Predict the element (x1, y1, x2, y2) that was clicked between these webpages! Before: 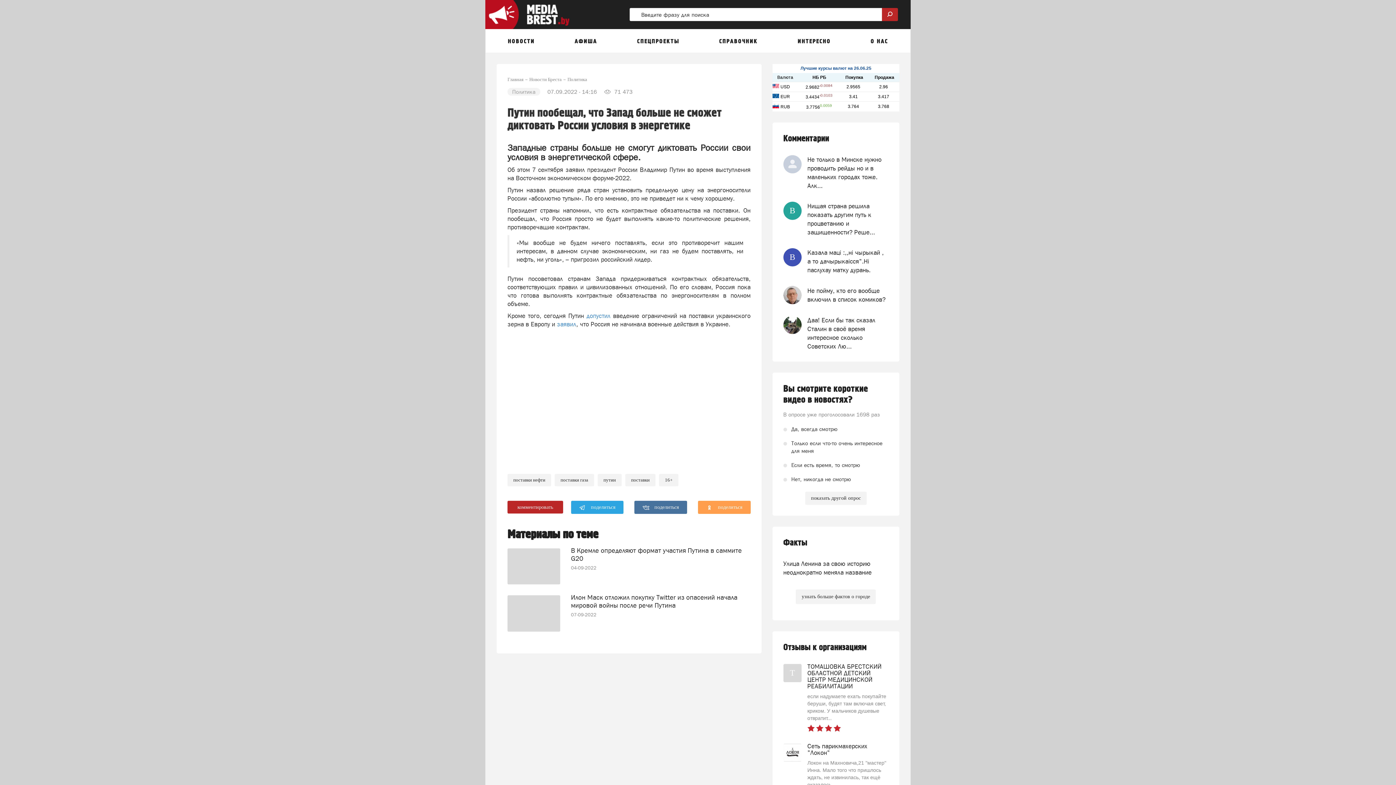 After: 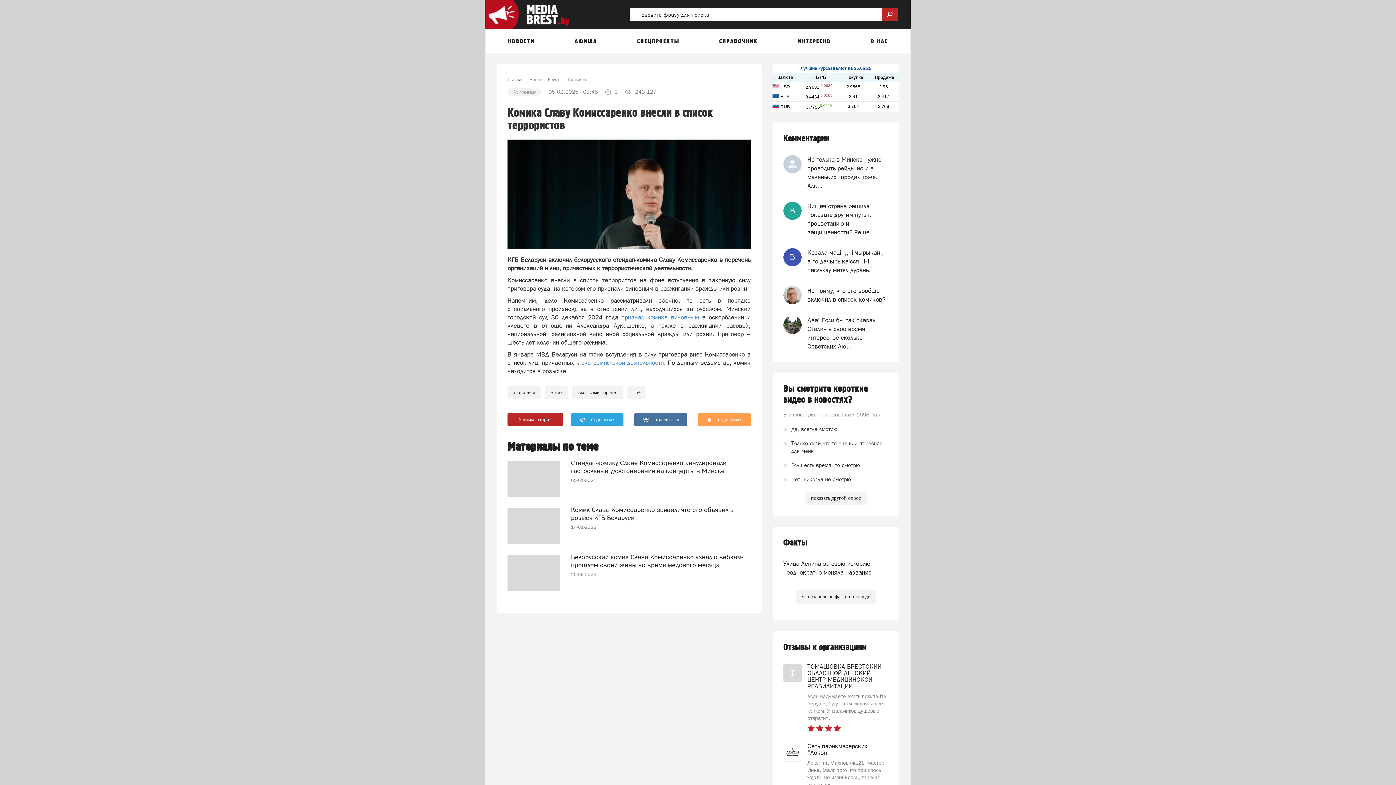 Action: bbox: (783, 286, 801, 304)